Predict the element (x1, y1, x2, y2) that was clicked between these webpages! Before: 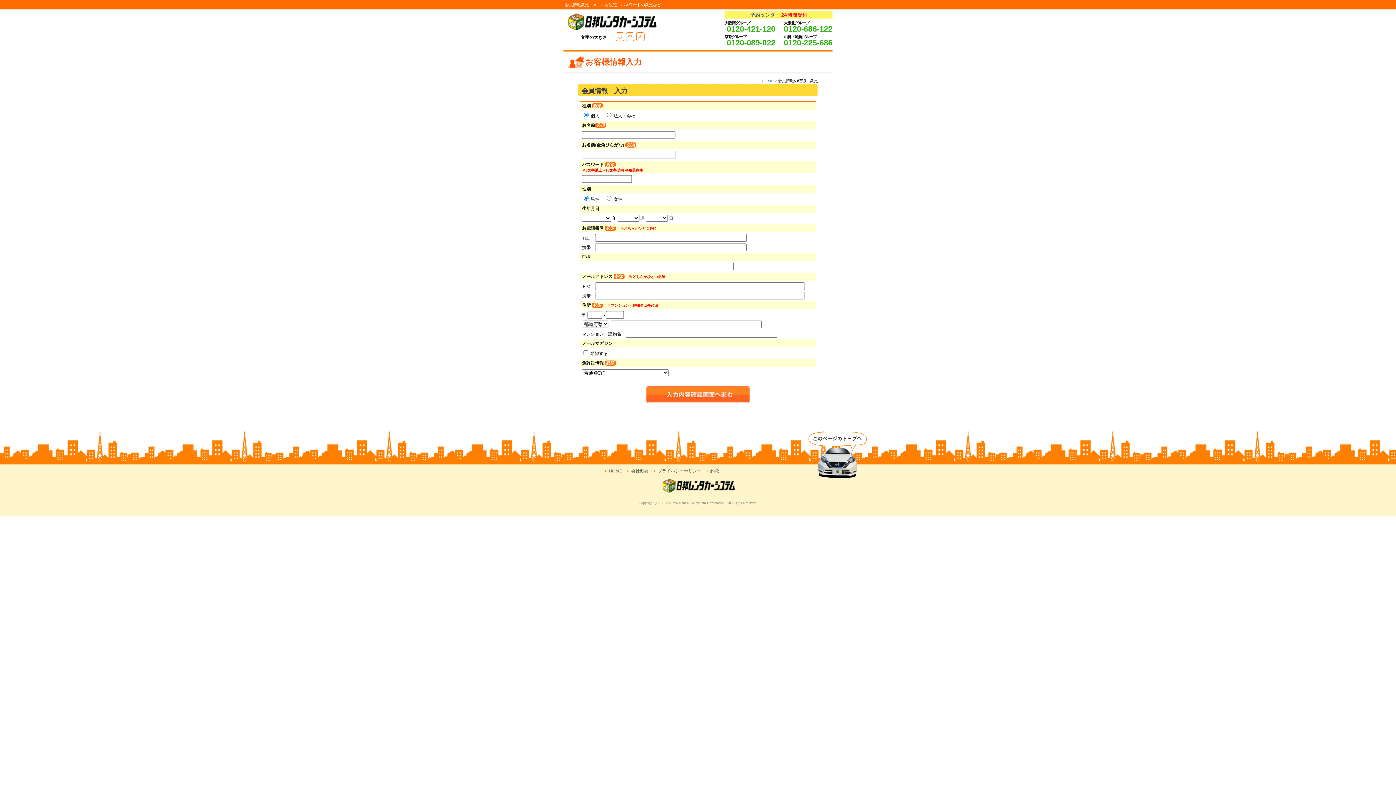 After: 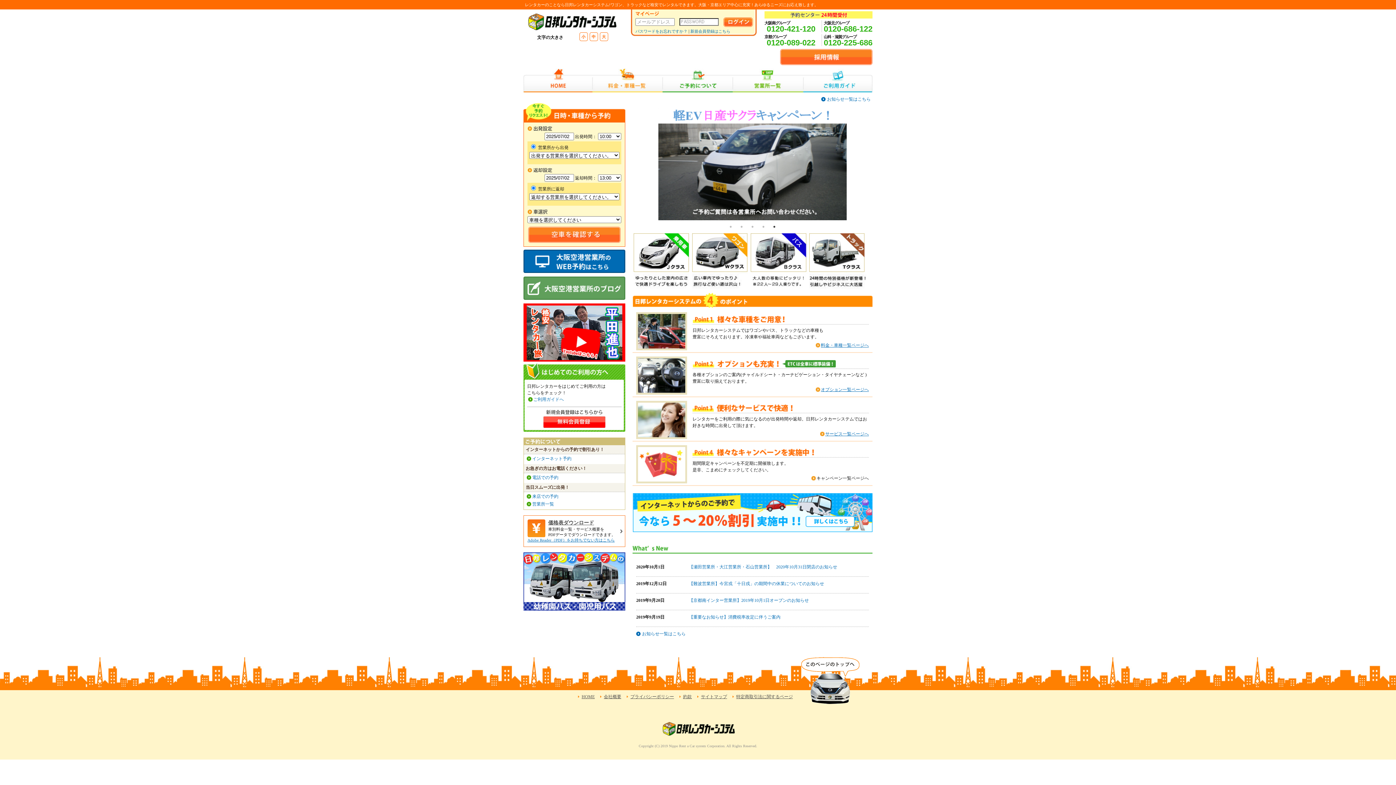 Action: bbox: (609, 468, 622, 473) label: HOME